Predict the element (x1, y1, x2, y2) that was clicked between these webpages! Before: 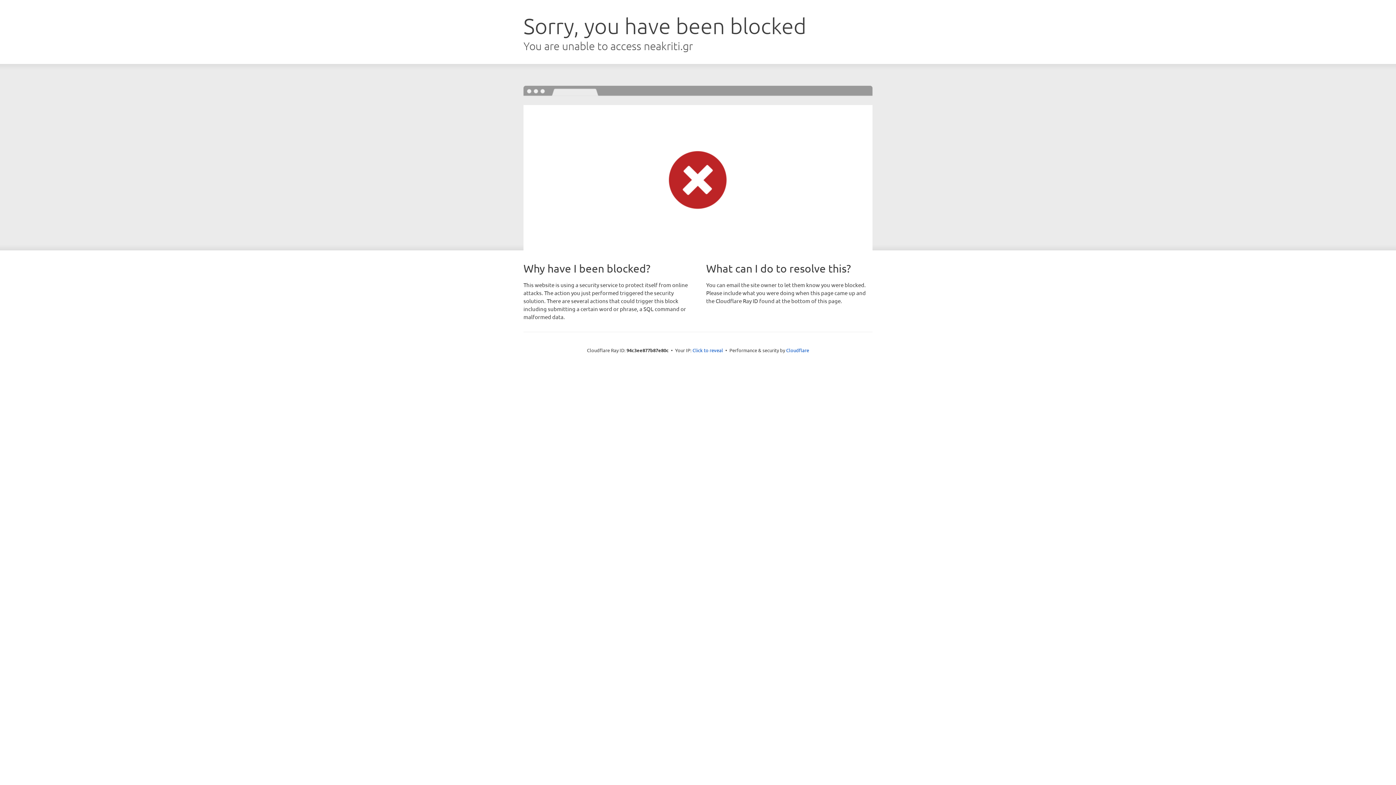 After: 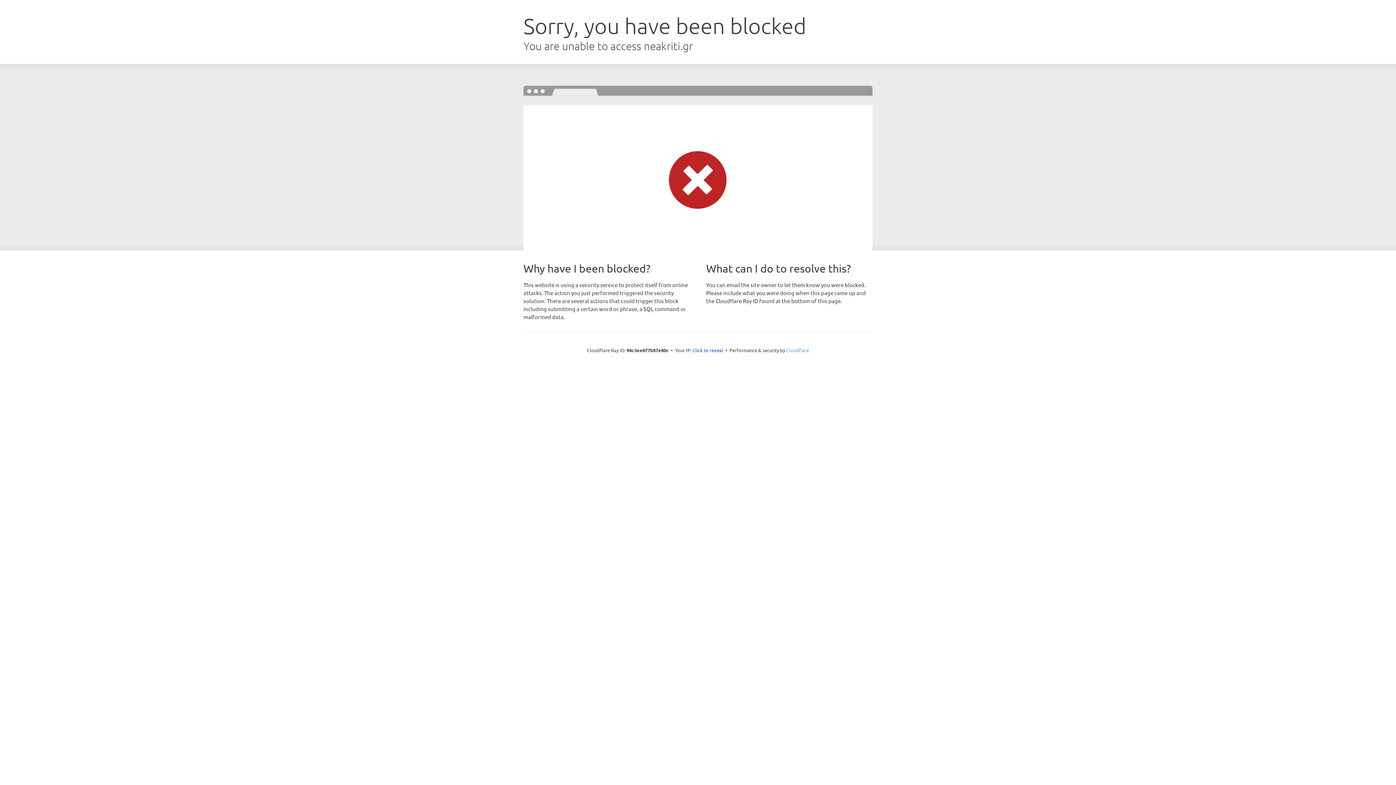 Action: label: Cloudflare bbox: (786, 347, 809, 353)